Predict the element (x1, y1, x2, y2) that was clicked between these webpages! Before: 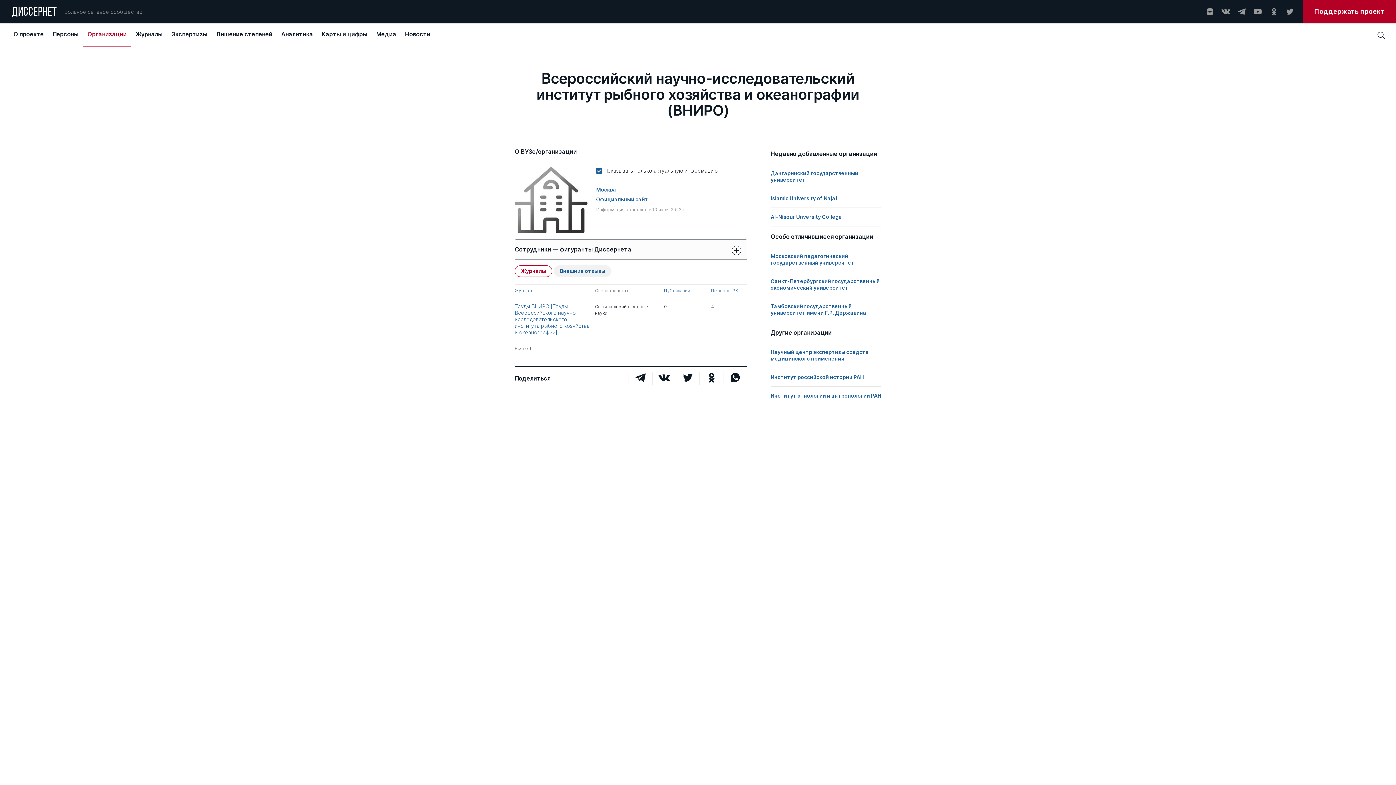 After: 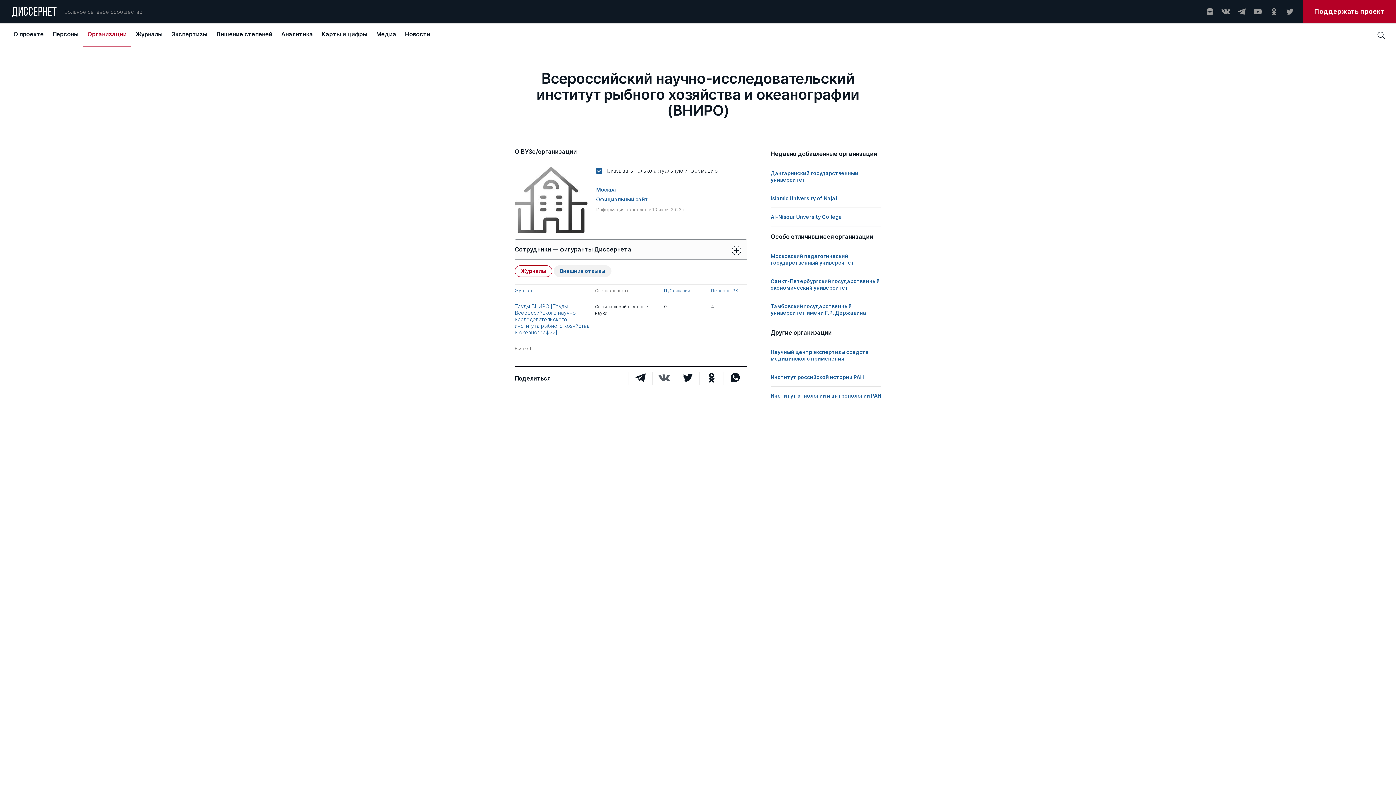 Action: bbox: (652, 372, 676, 385)